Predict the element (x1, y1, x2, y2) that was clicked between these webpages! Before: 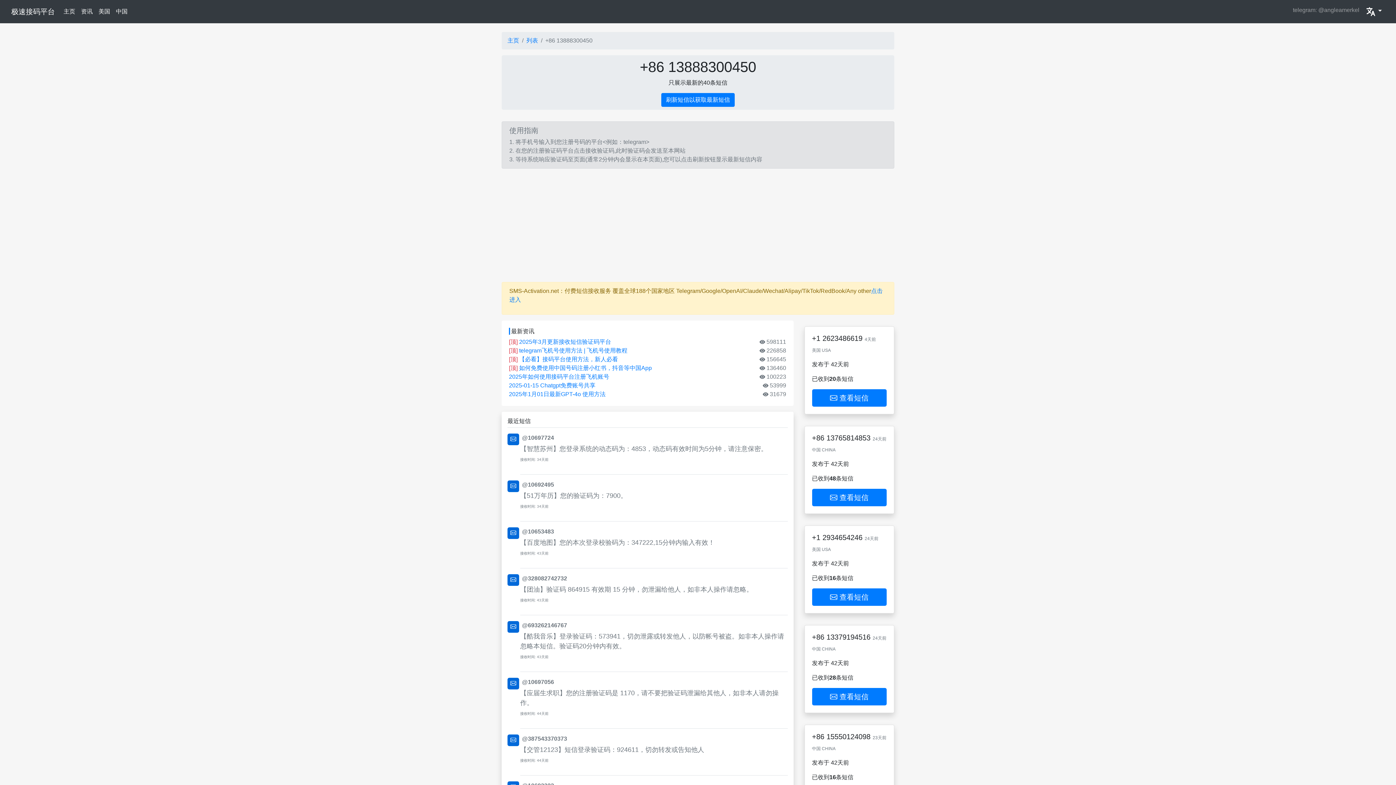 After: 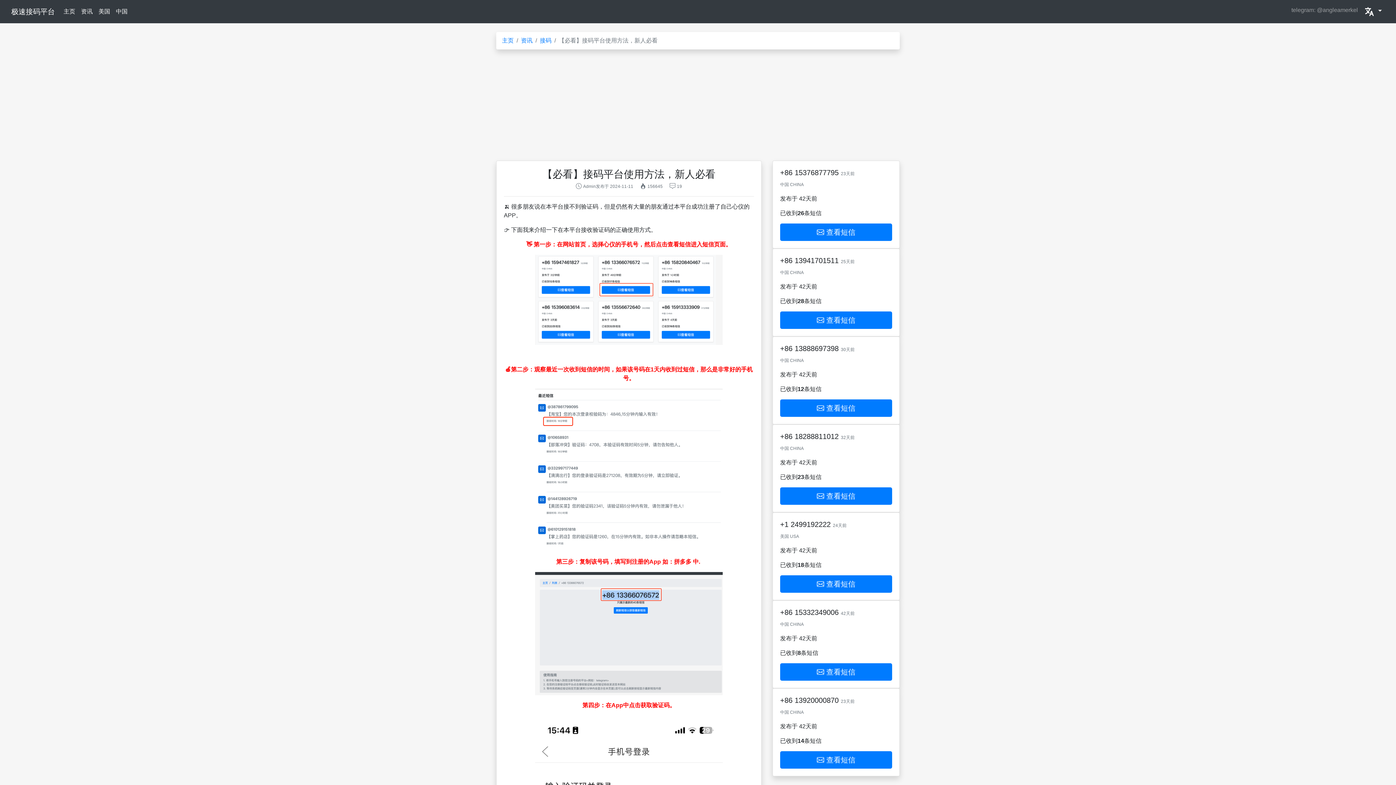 Action: bbox: (519, 356, 618, 362) label: 【必看】接码平台使用方法，新人必看